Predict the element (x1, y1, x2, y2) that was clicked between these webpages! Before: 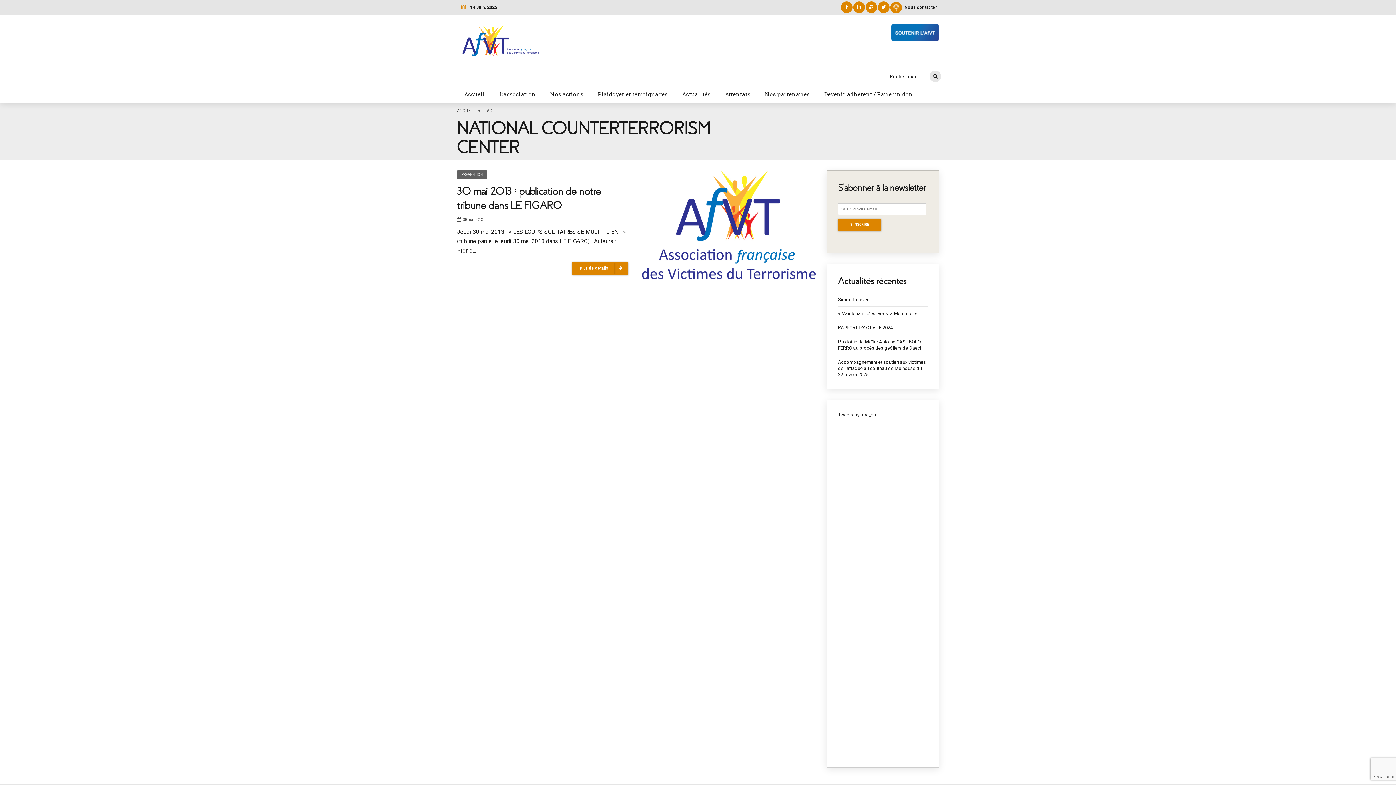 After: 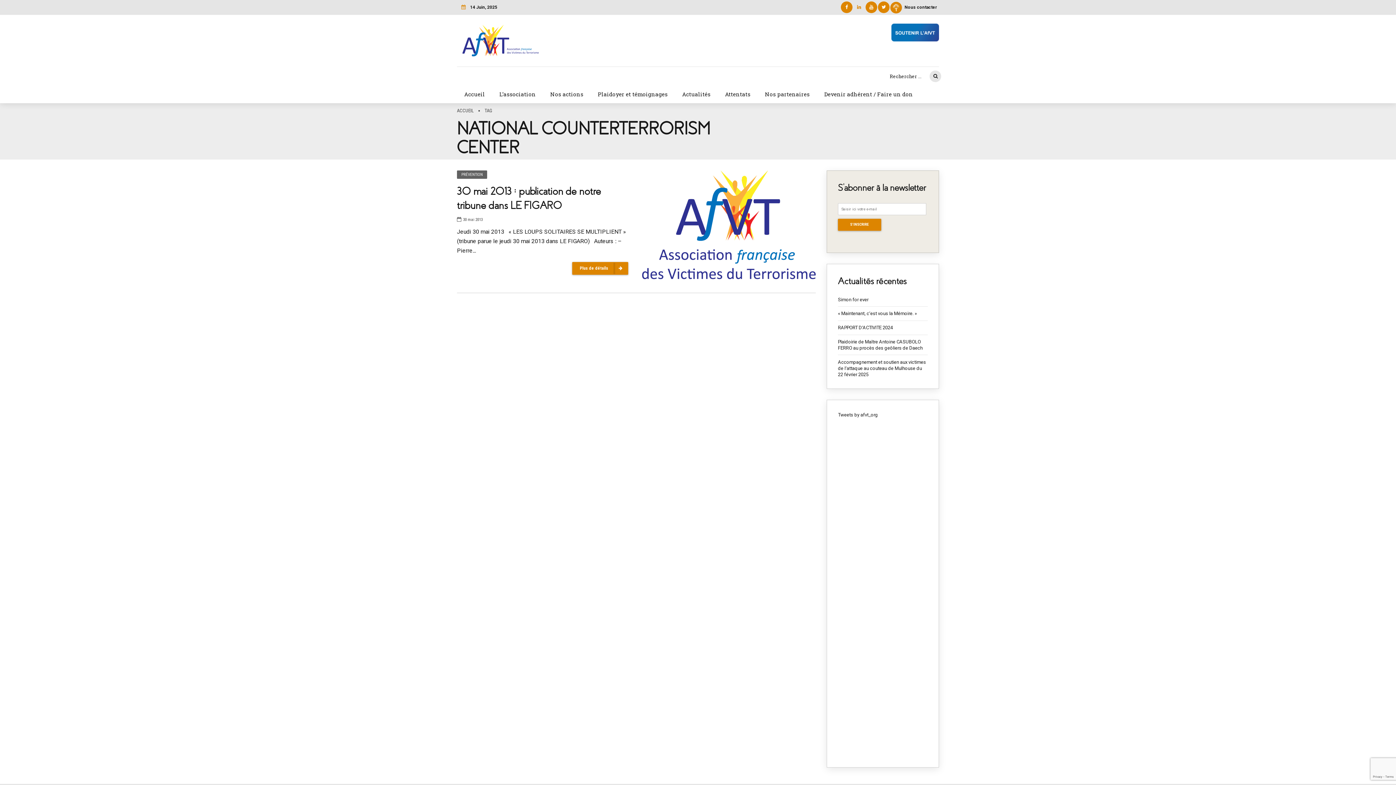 Action: bbox: (853, 0, 865, 13)